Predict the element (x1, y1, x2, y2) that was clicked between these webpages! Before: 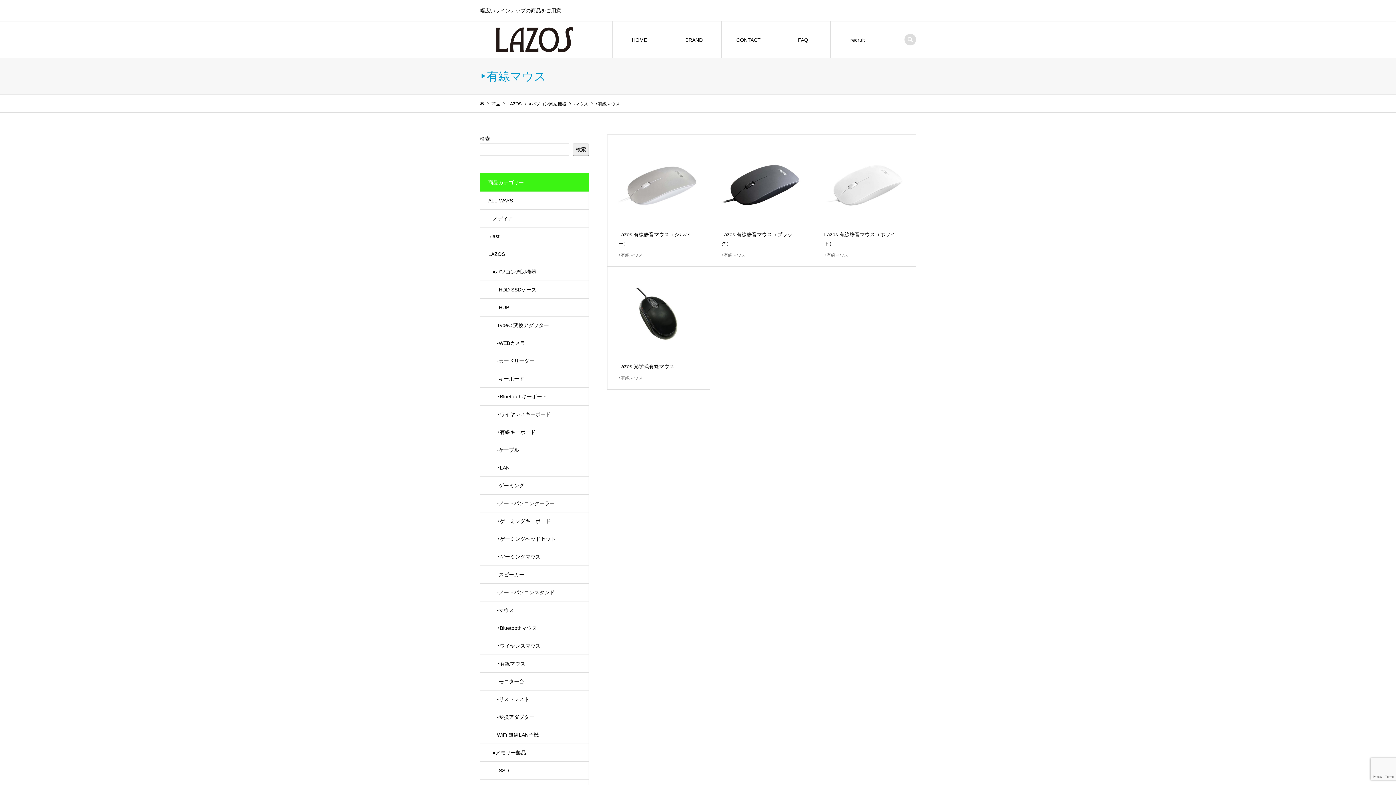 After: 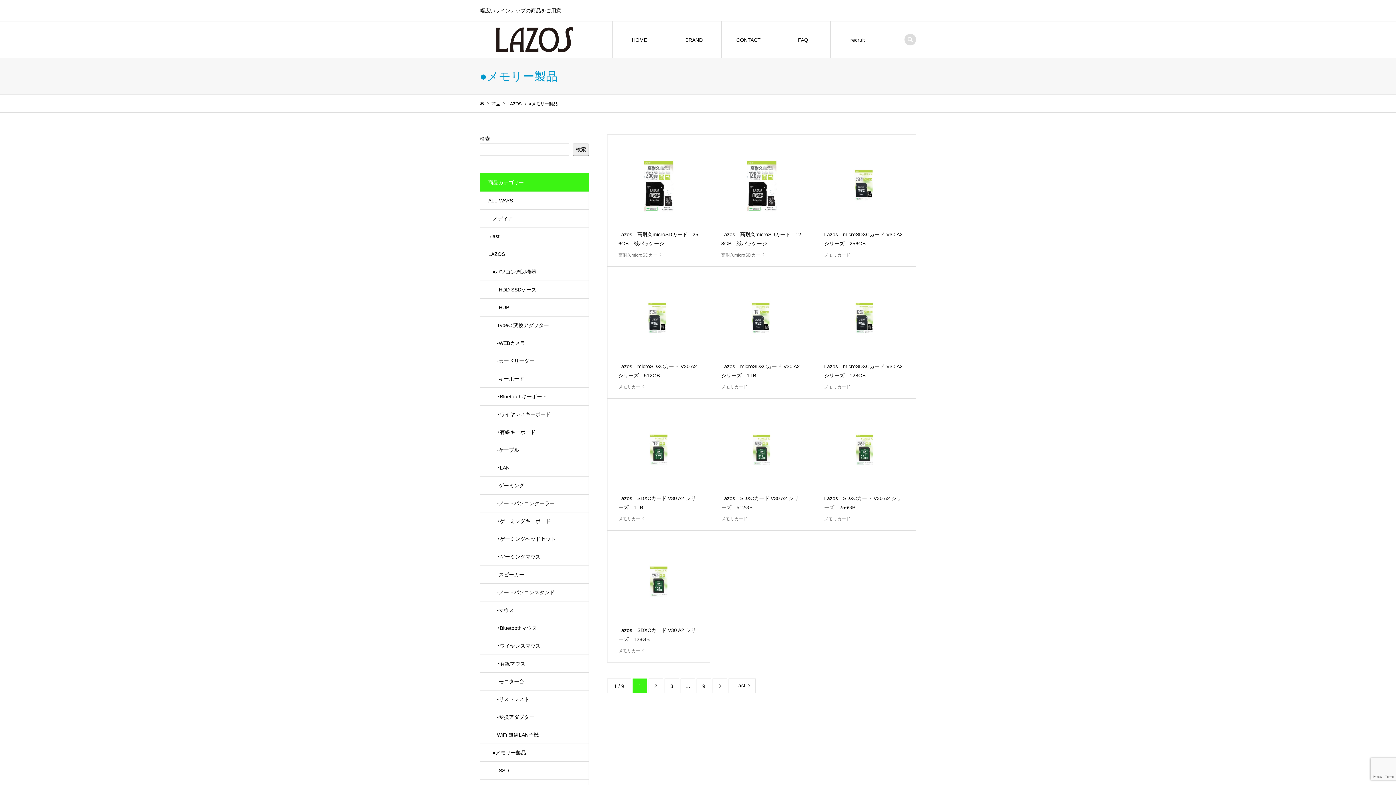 Action: label: ●メモリー製品 bbox: (480, 744, 588, 761)